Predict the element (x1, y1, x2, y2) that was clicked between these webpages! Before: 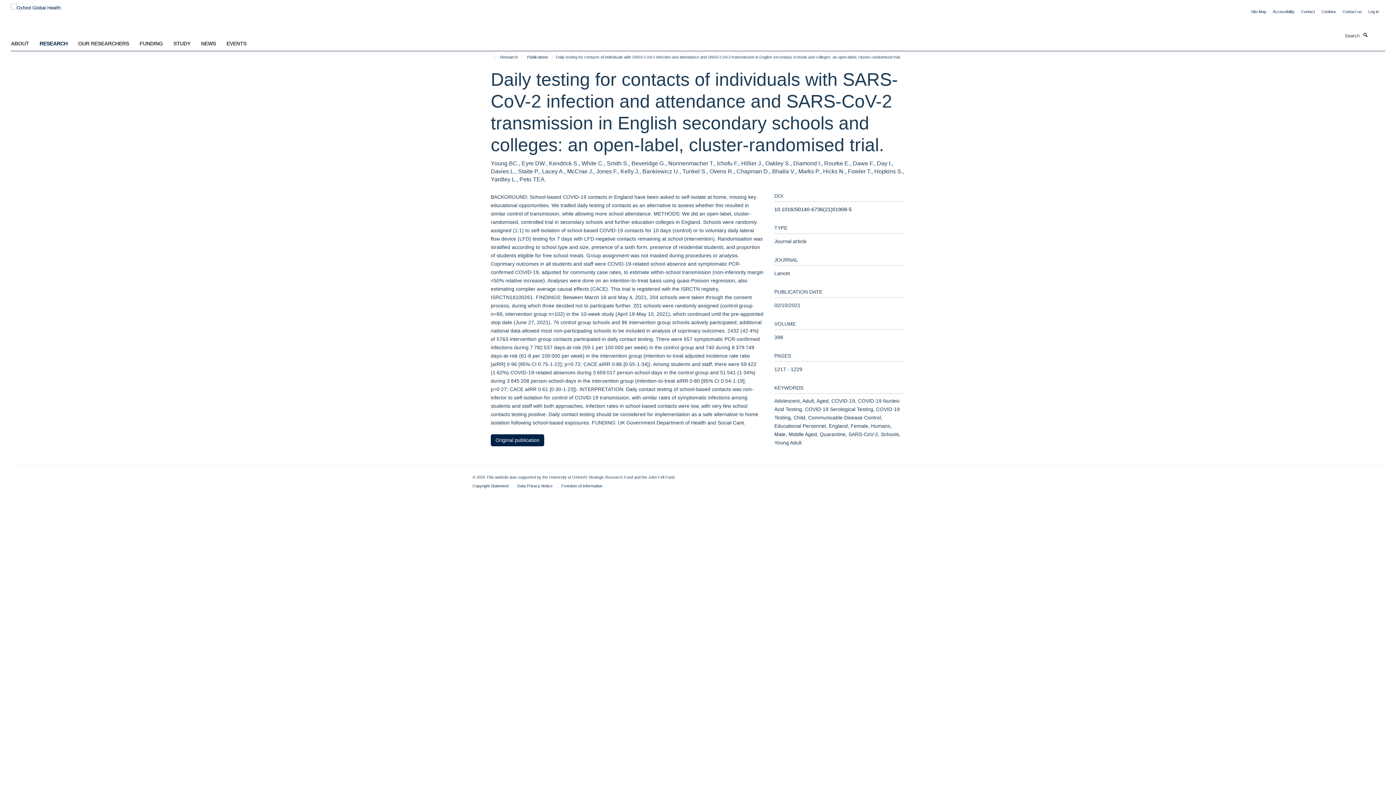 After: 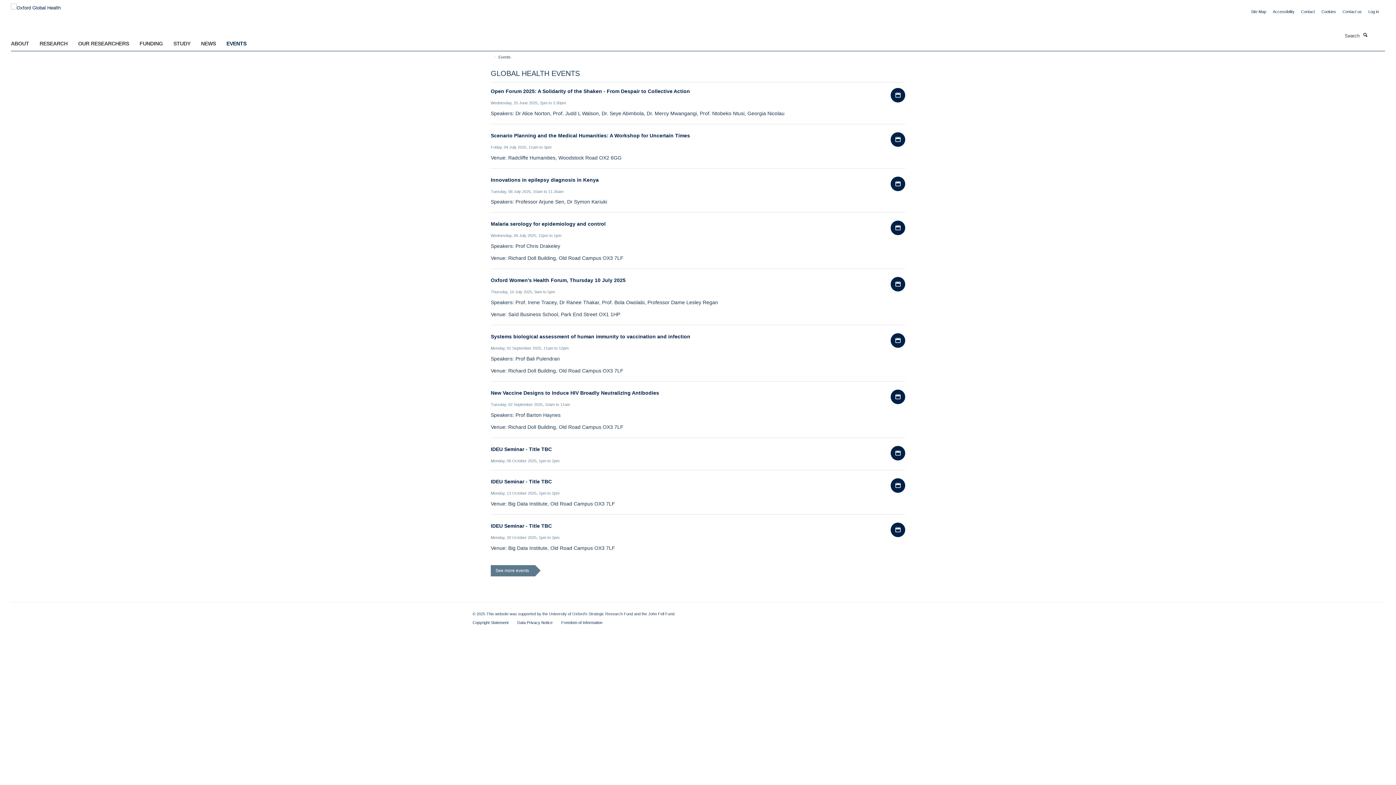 Action: bbox: (226, 38, 255, 48) label: EVENTS